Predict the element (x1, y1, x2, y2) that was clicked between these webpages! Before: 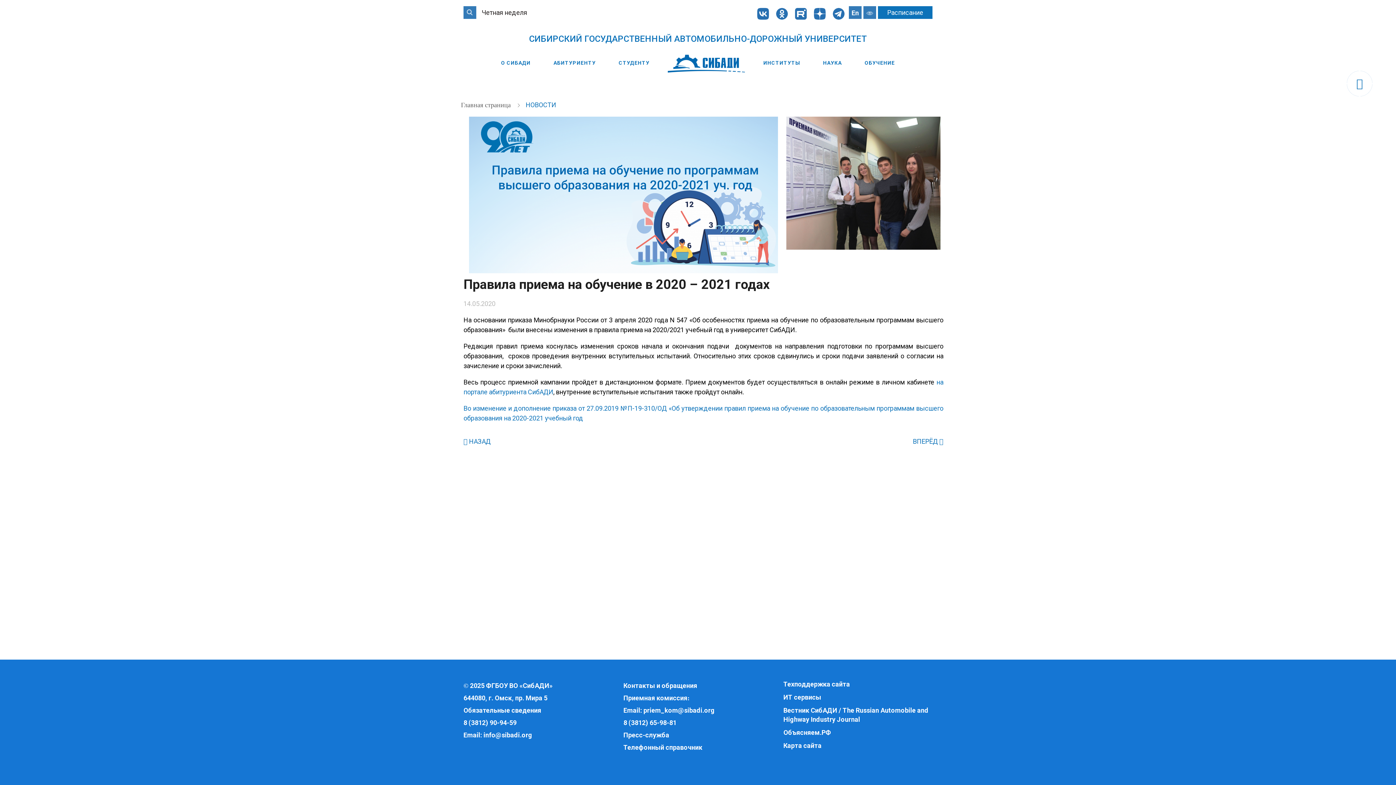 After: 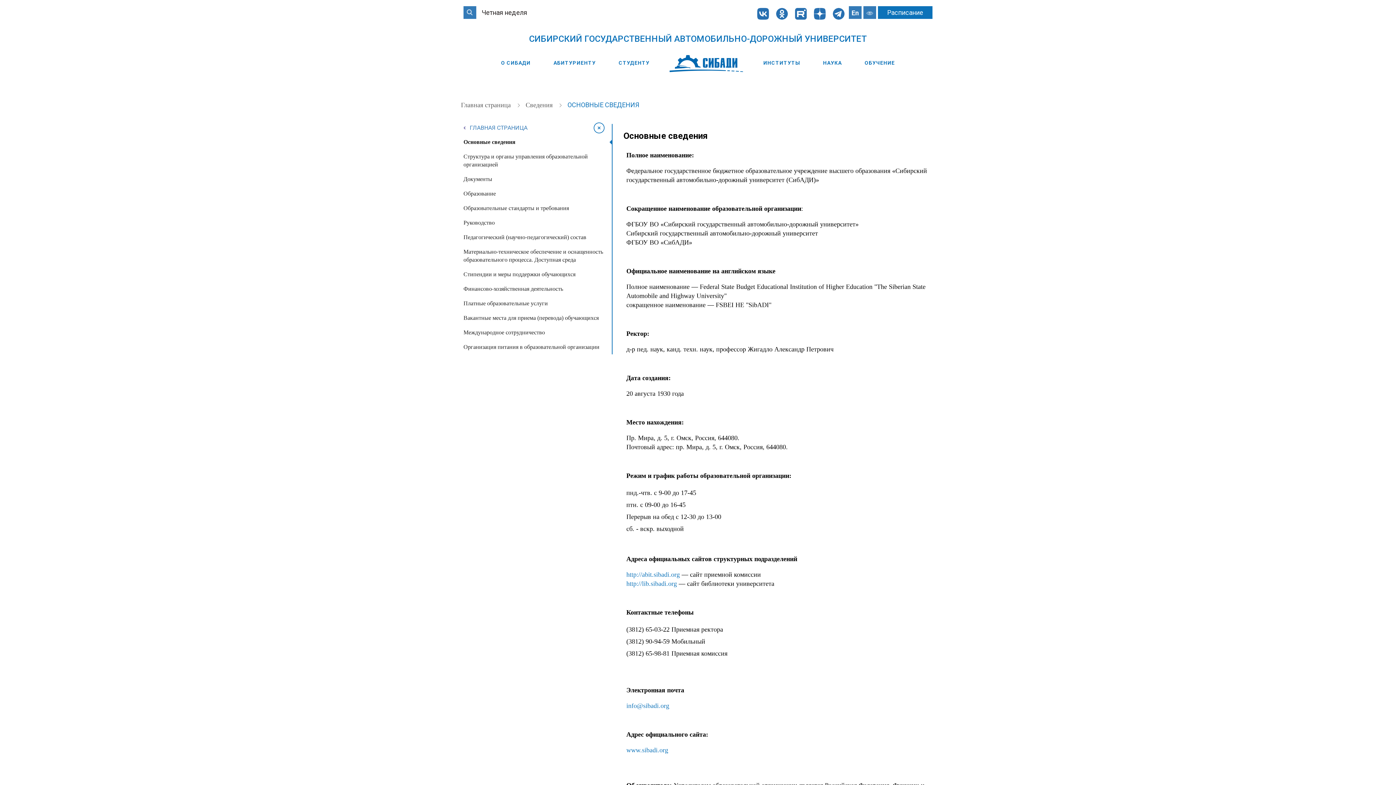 Action: bbox: (463, 706, 541, 714) label: Обязательные сведения